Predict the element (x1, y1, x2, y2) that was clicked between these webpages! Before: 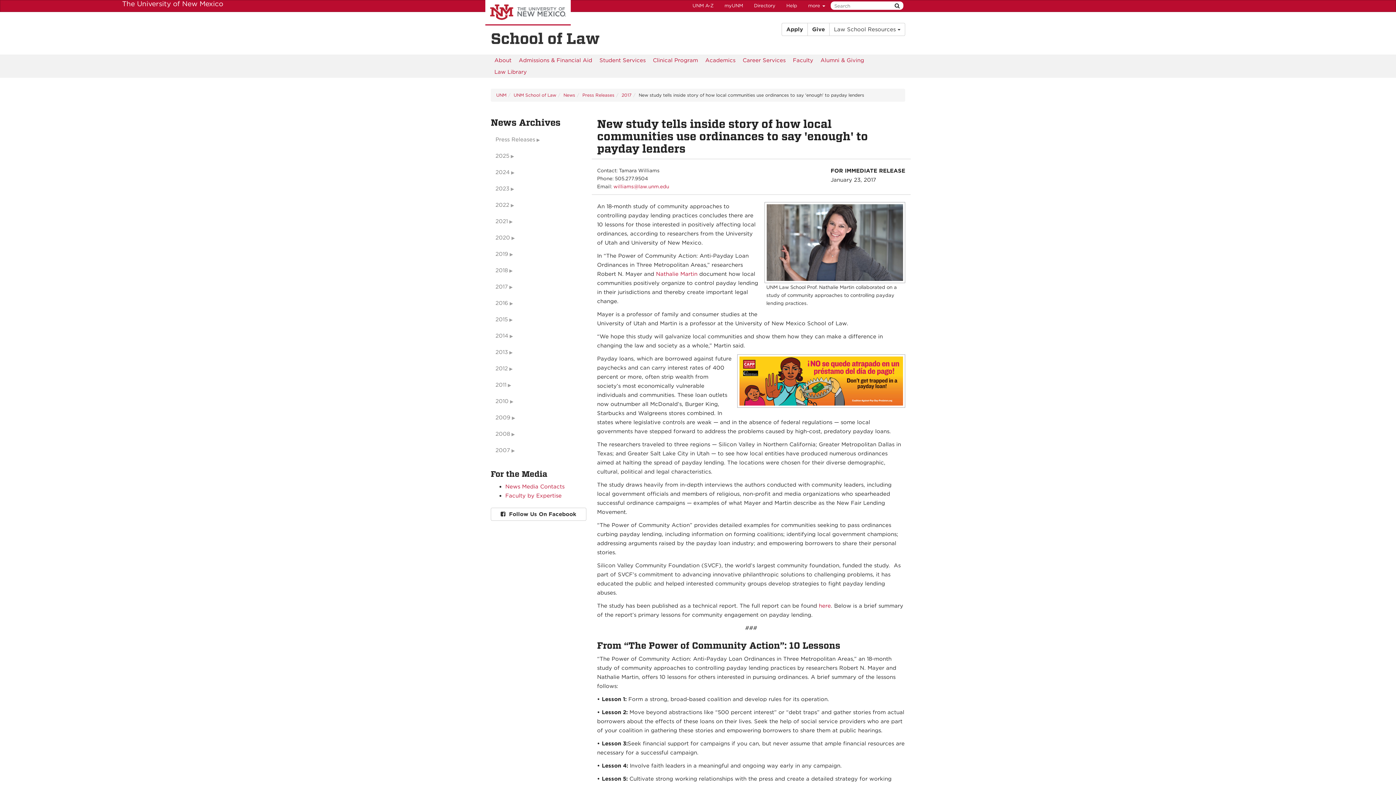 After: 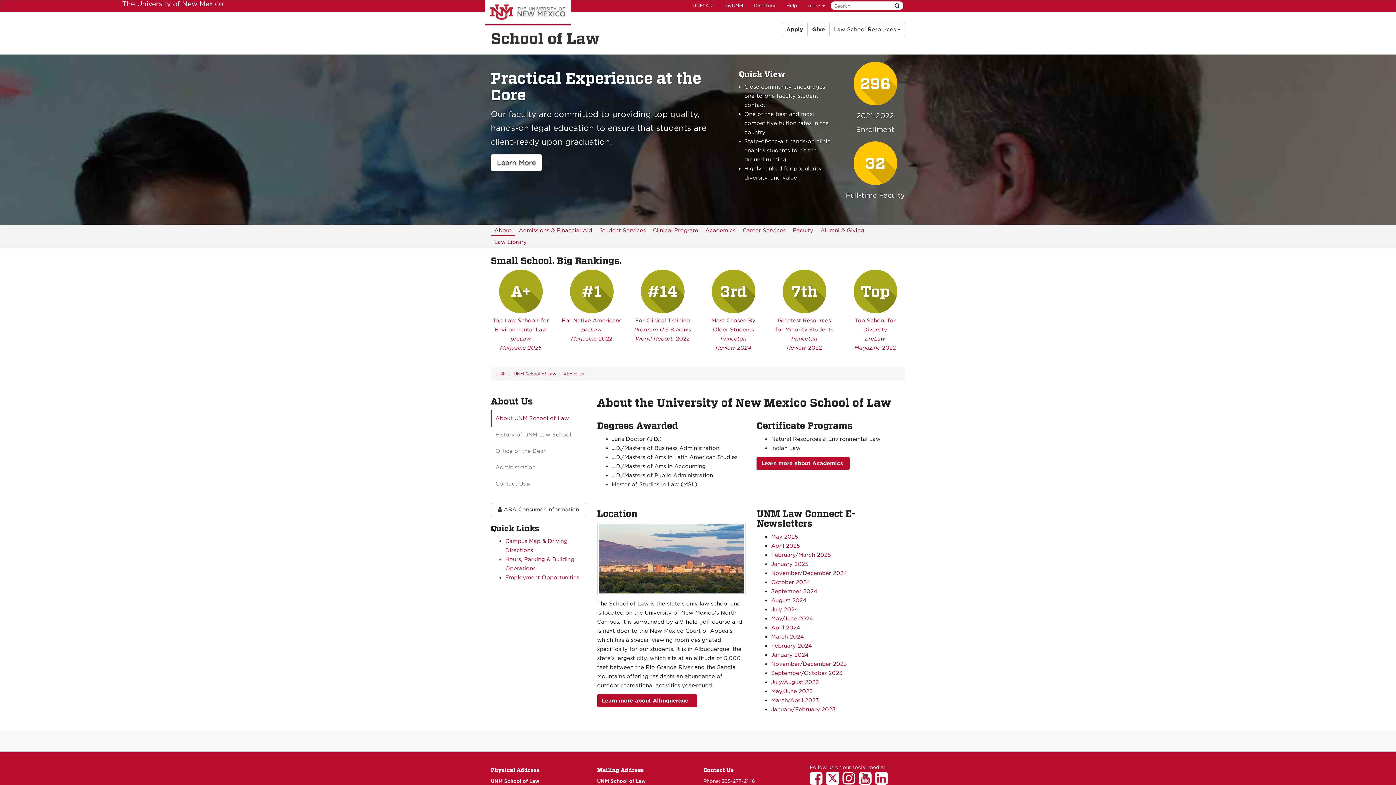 Action: bbox: (490, 54, 515, 66) label: About